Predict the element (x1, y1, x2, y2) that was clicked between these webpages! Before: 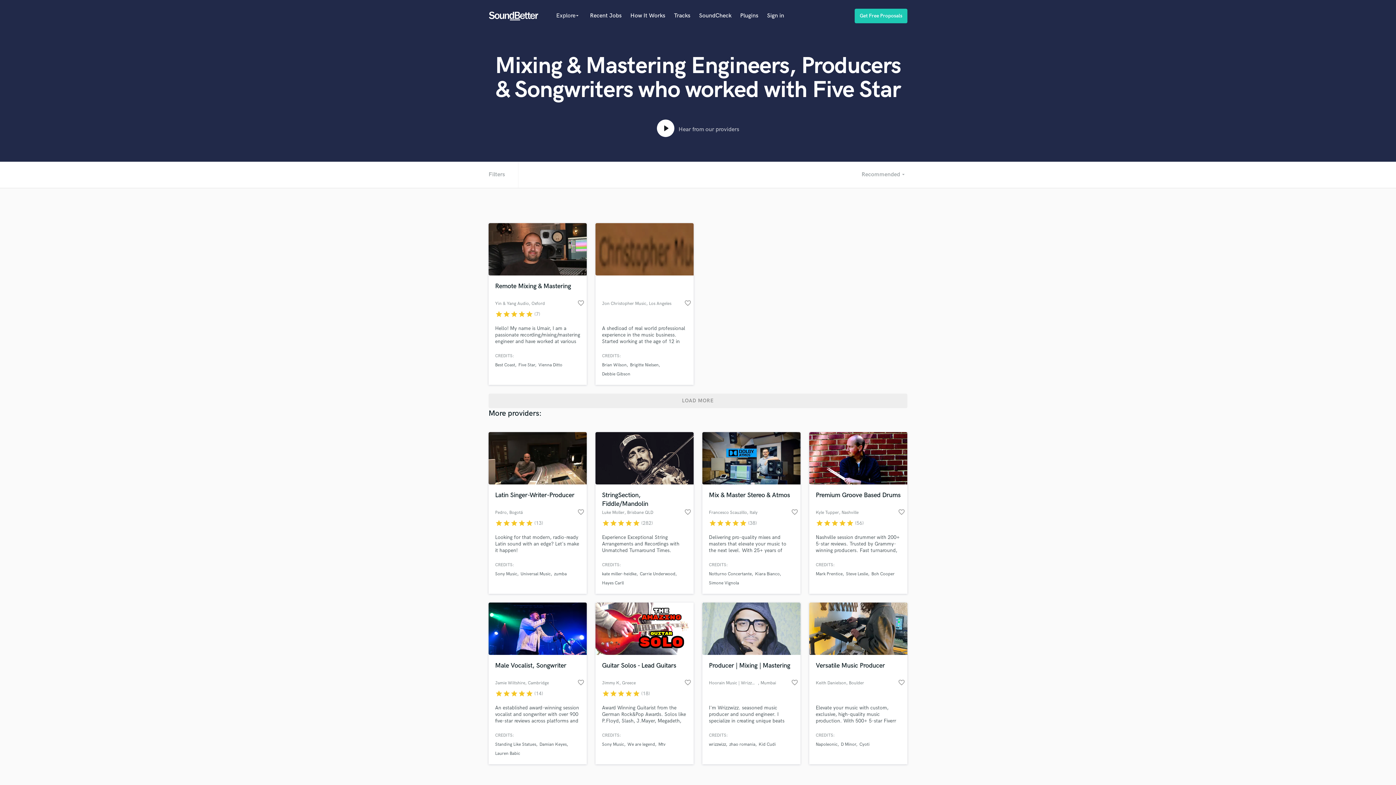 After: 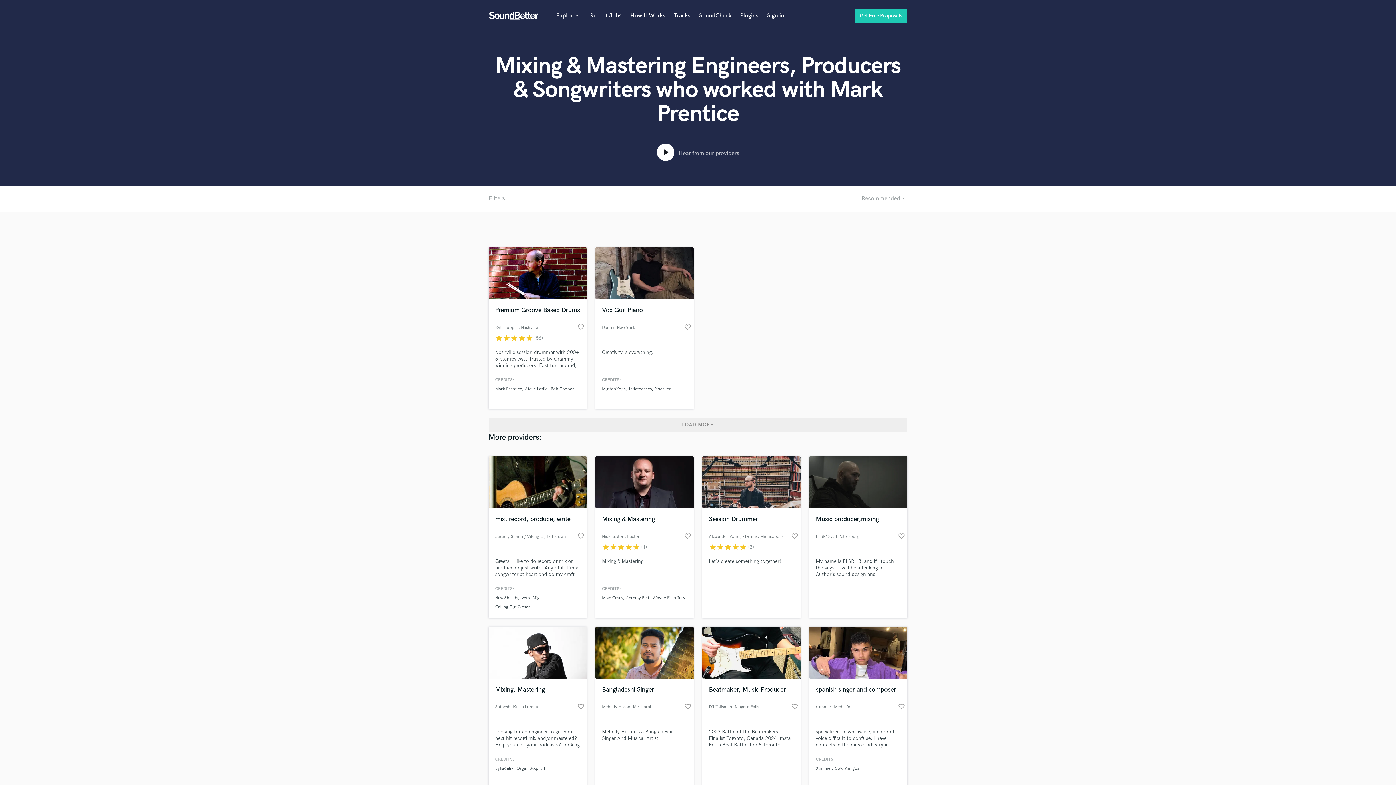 Action: bbox: (816, 571, 842, 577) label: Mark Prentice